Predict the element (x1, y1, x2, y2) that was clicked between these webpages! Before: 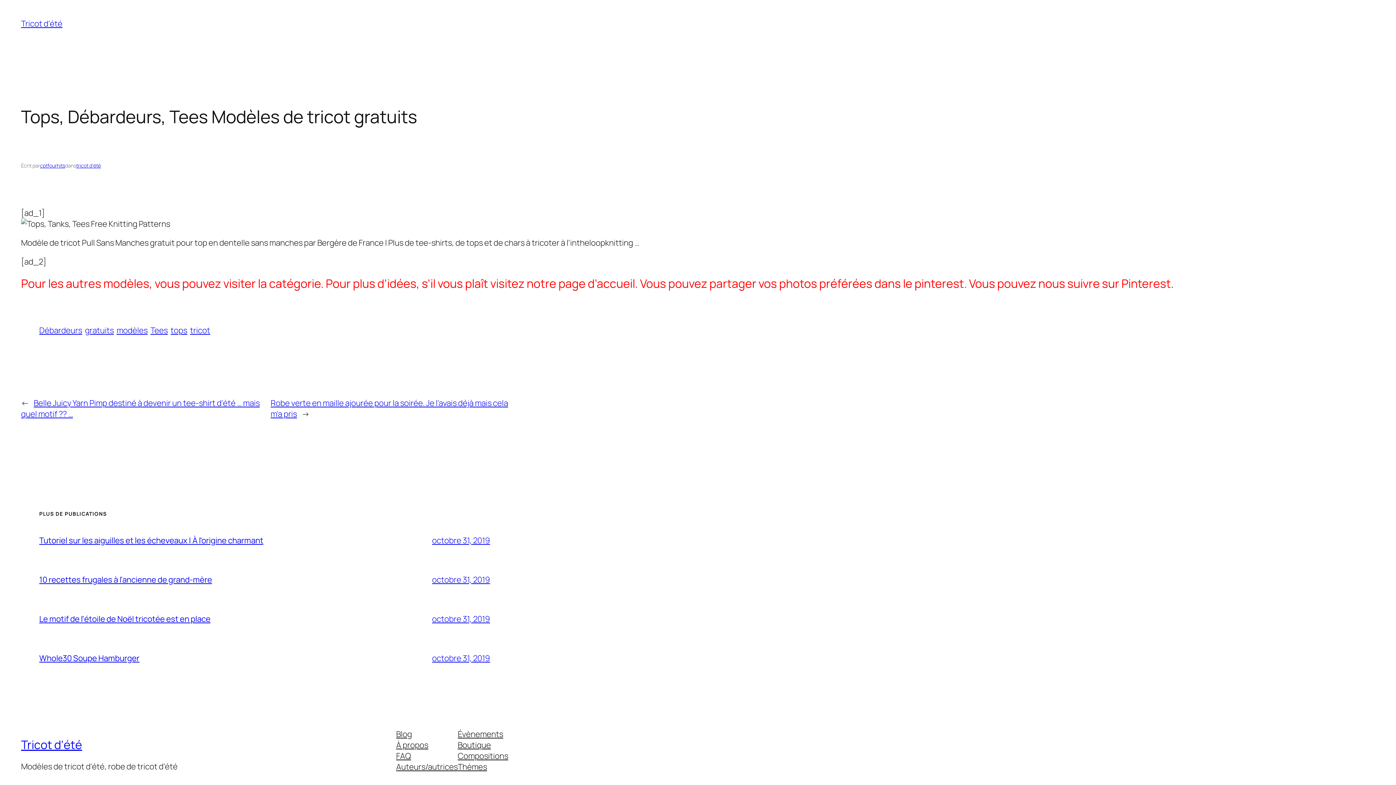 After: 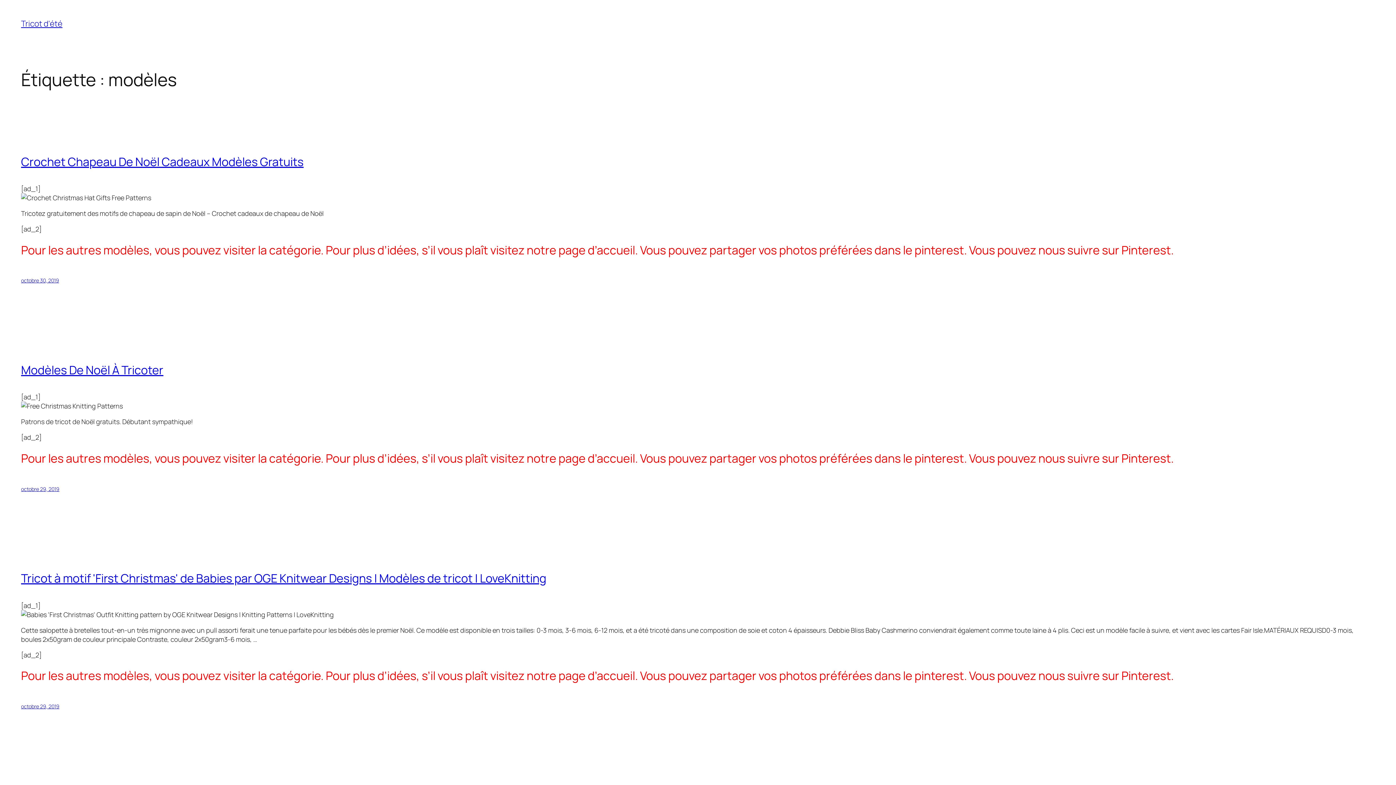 Action: label: modèles bbox: (116, 325, 147, 336)